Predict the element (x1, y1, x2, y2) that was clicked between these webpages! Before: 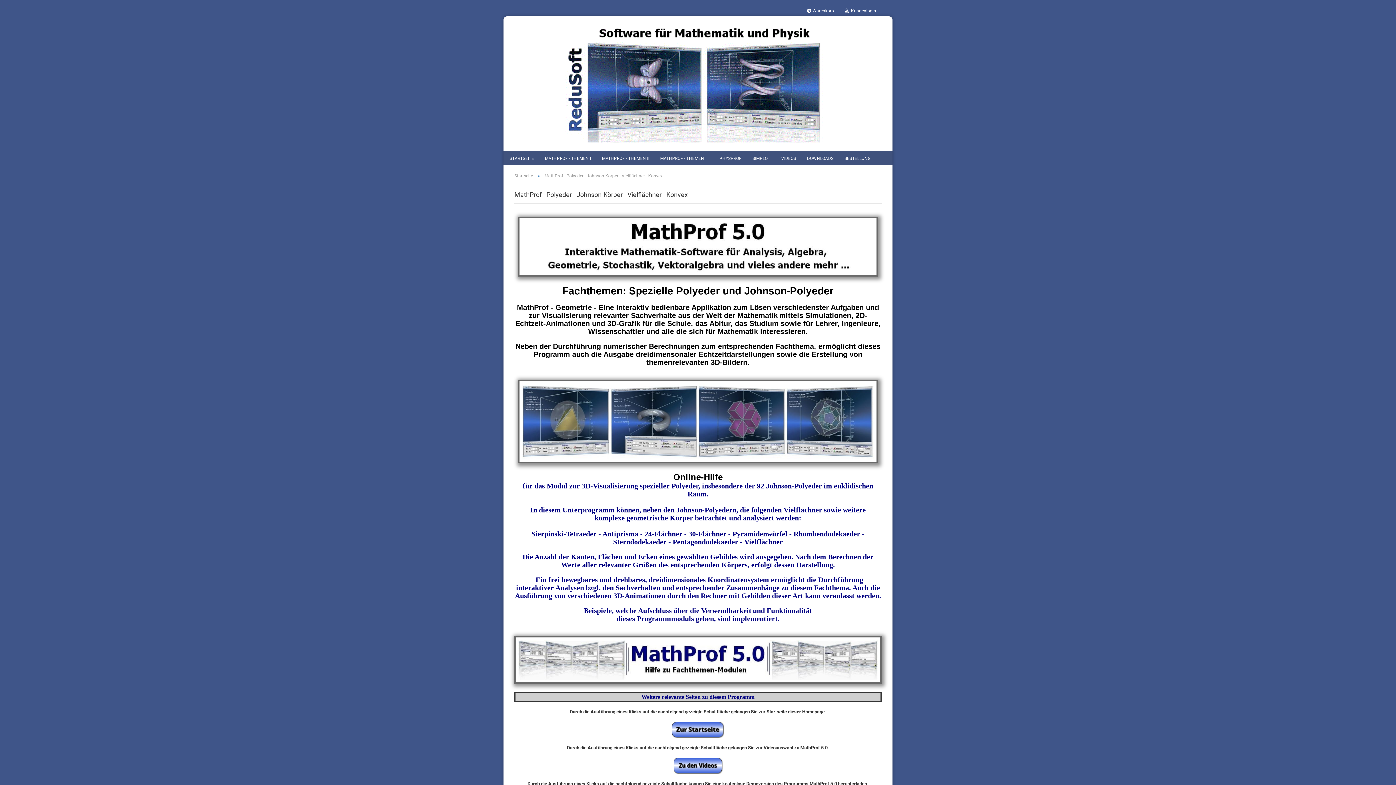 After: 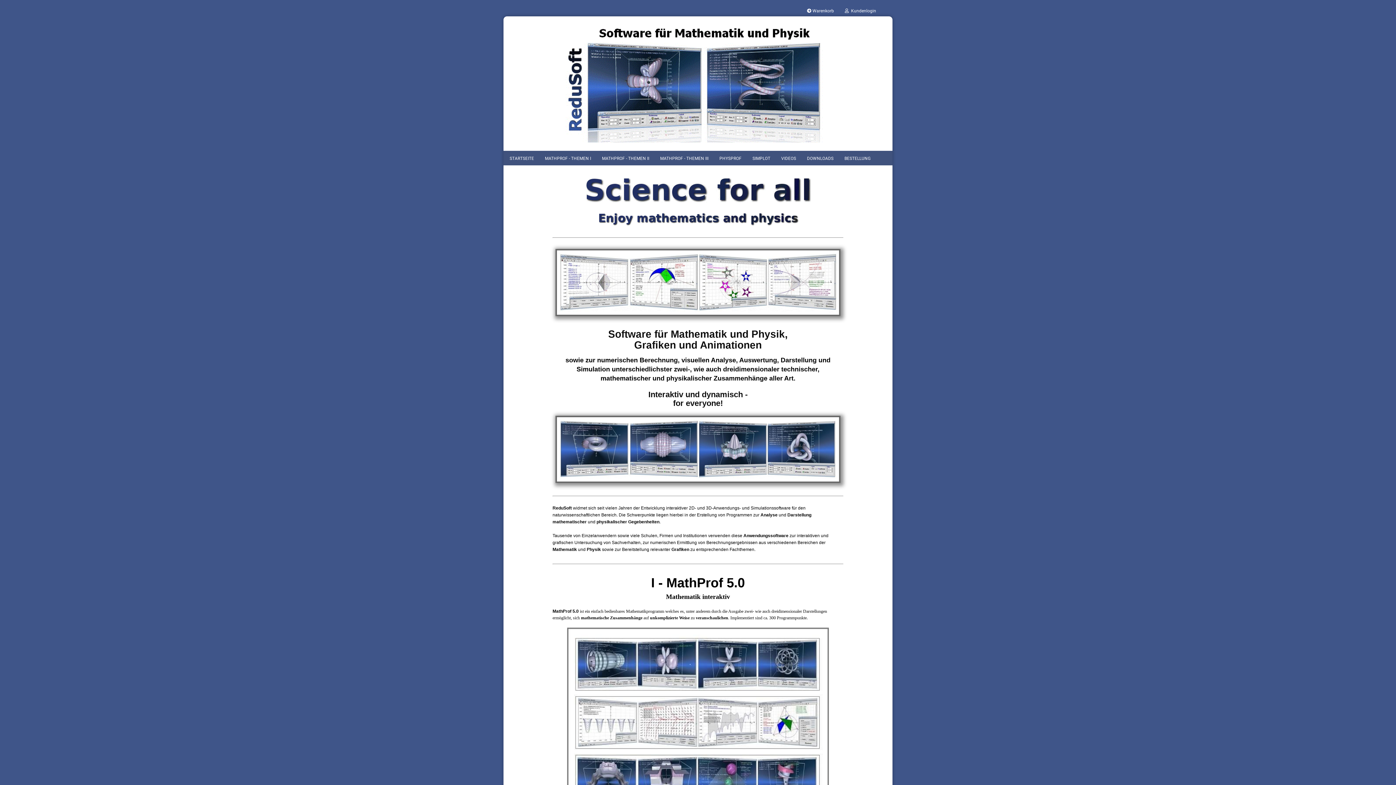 Action: bbox: (672, 727, 724, 732)